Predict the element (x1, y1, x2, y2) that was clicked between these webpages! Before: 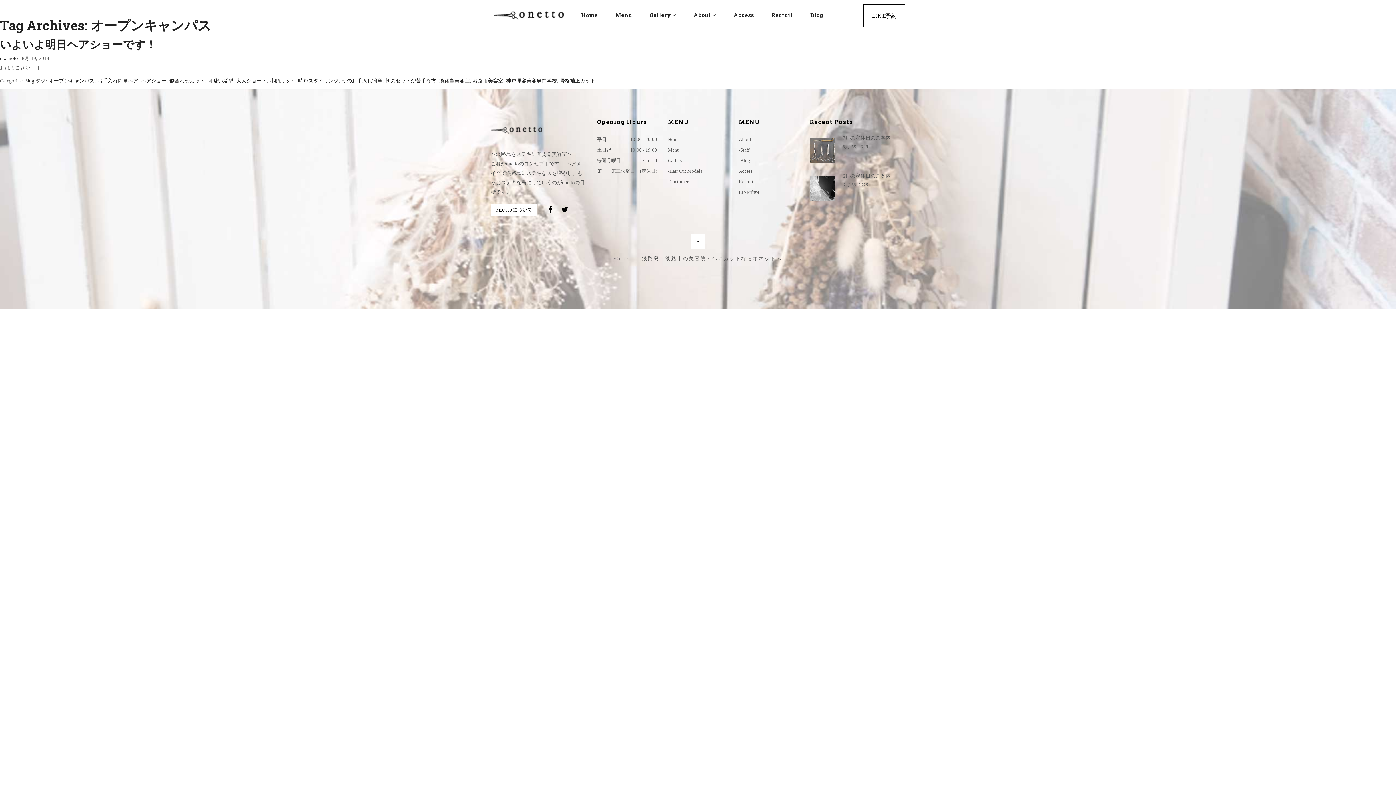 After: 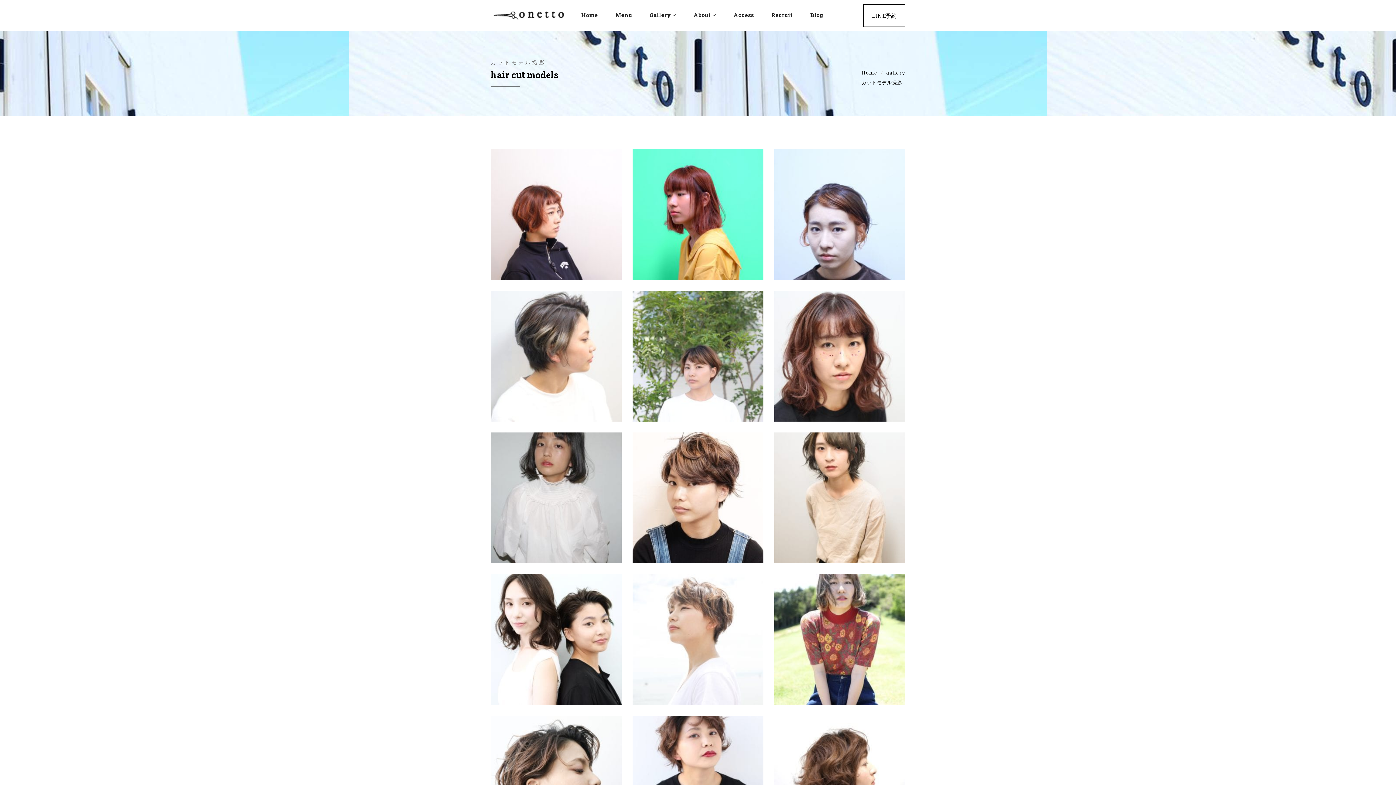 Action: bbox: (668, 158, 728, 162) label: Gallery